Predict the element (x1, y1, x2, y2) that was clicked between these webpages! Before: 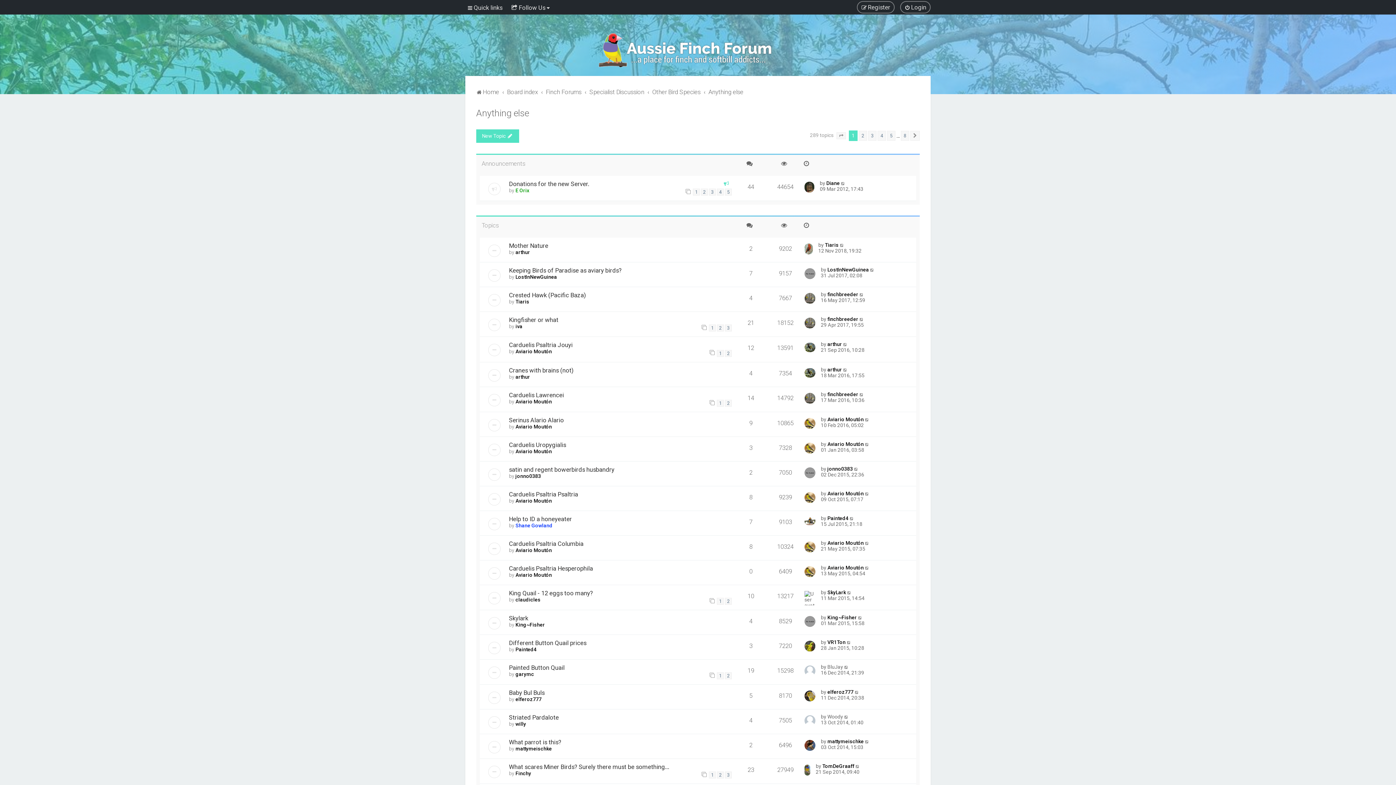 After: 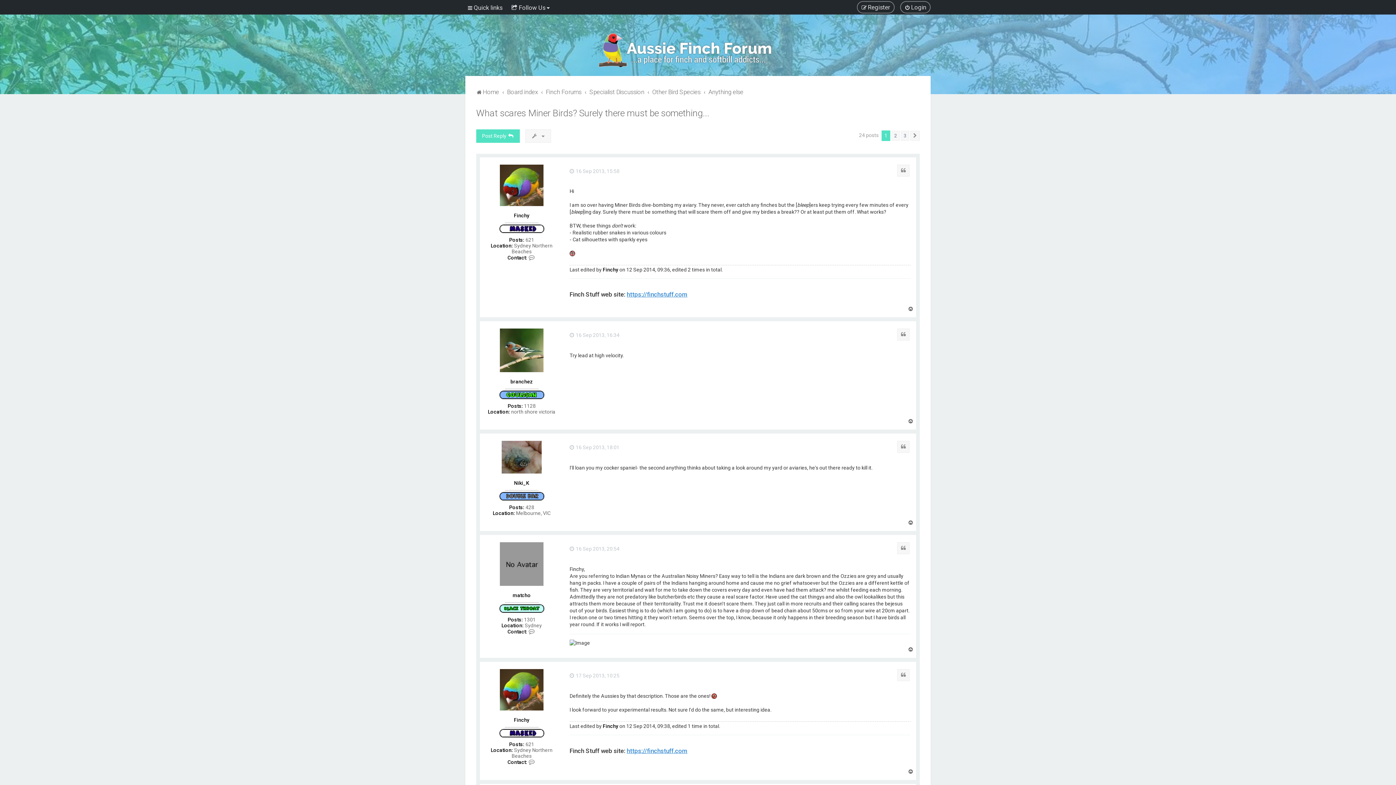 Action: label: 1 bbox: (709, 772, 716, 779)